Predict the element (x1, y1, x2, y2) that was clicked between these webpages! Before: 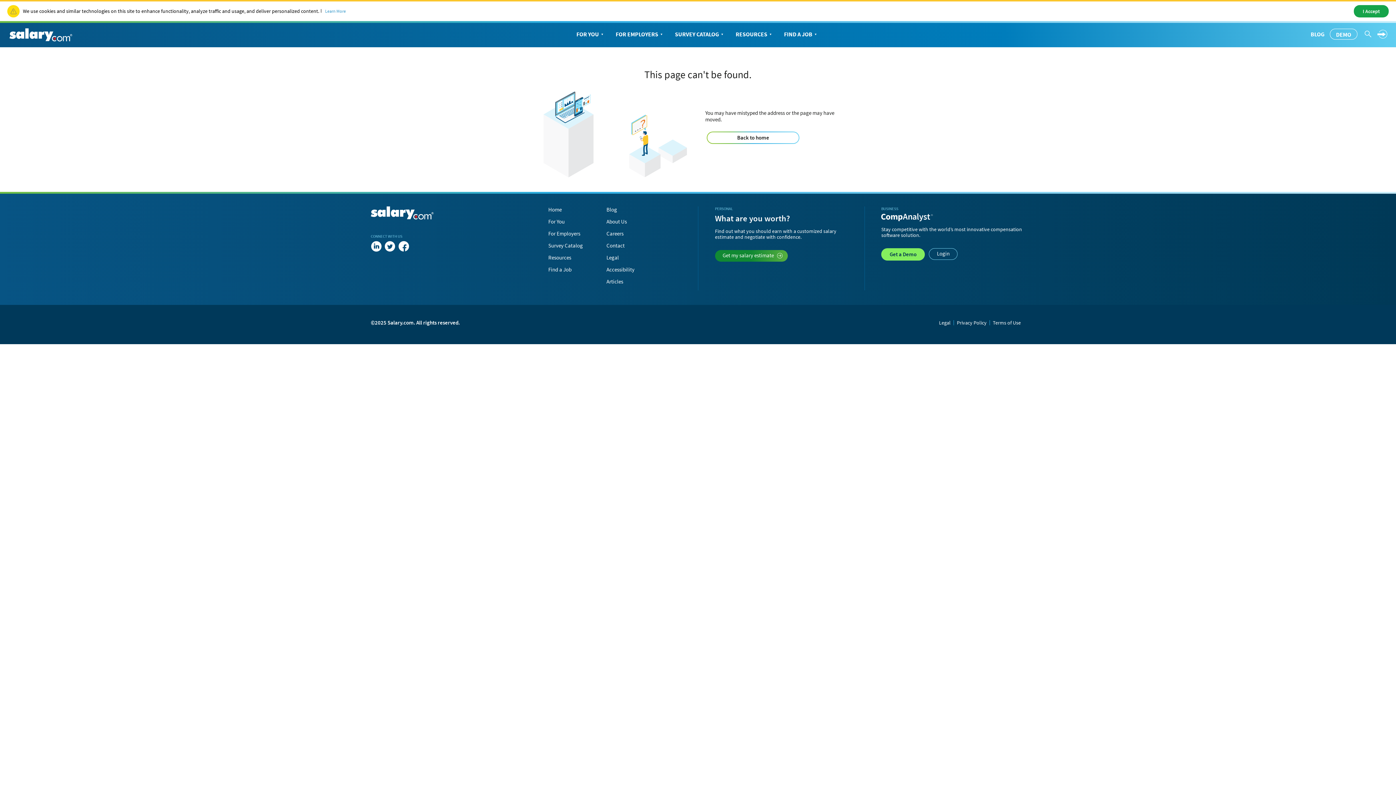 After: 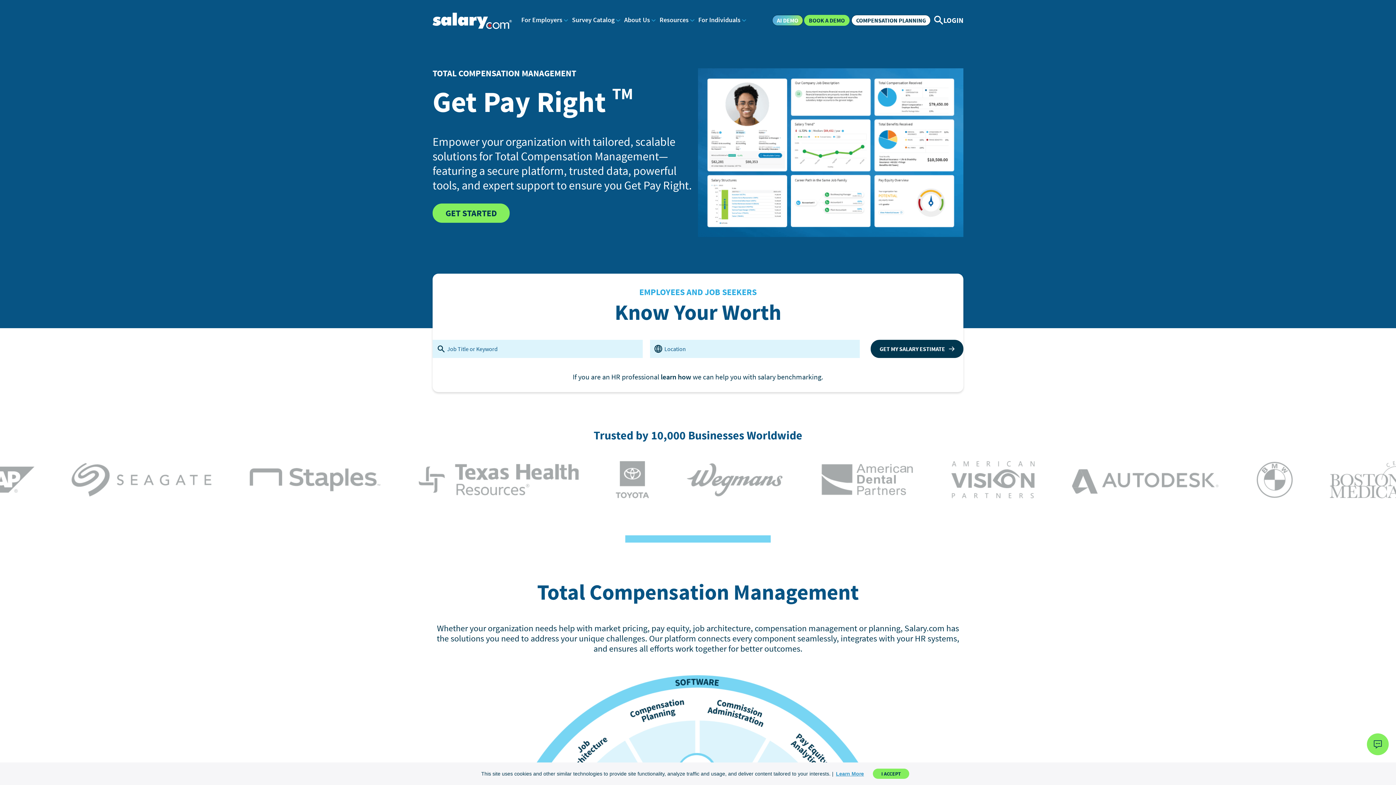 Action: bbox: (610, 22, 669, 45) label: FOR EMPLOYERS